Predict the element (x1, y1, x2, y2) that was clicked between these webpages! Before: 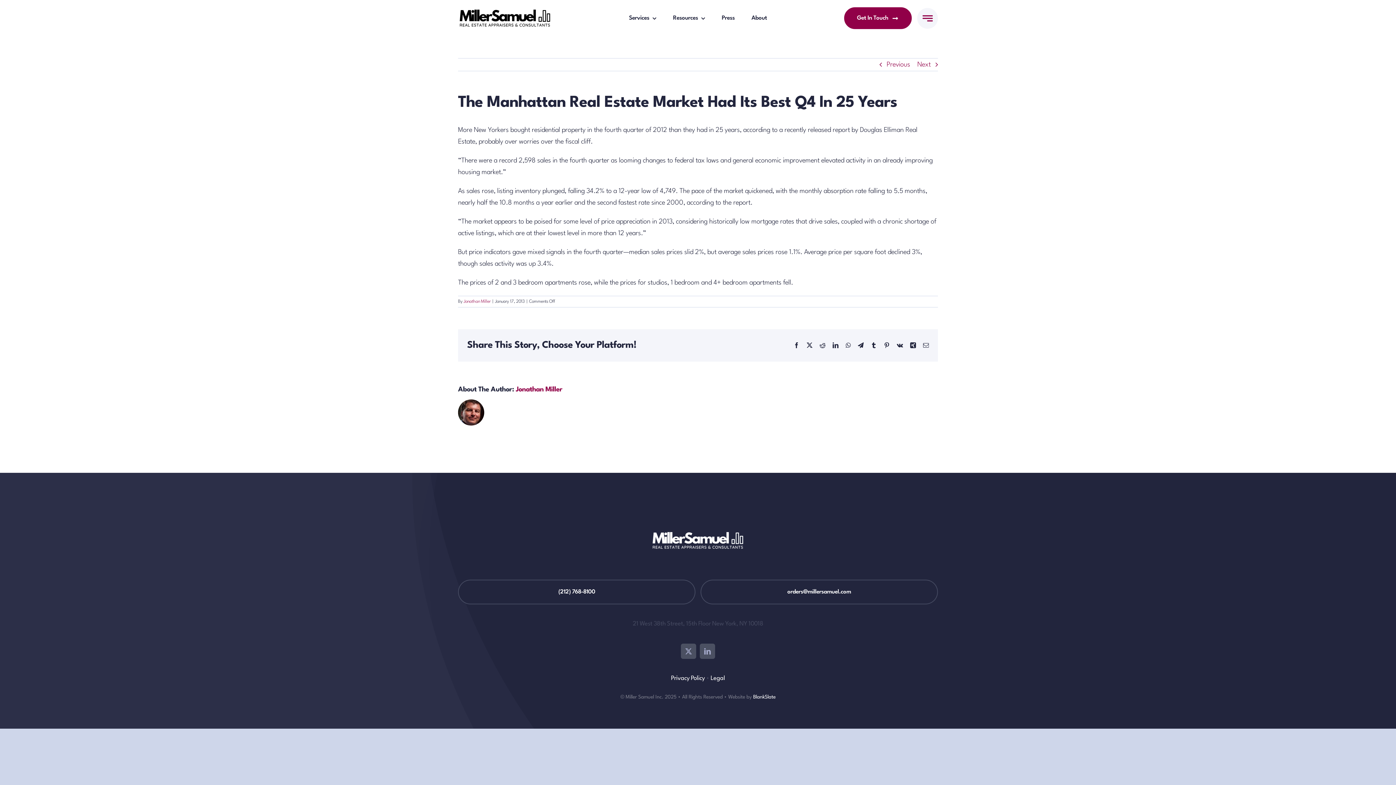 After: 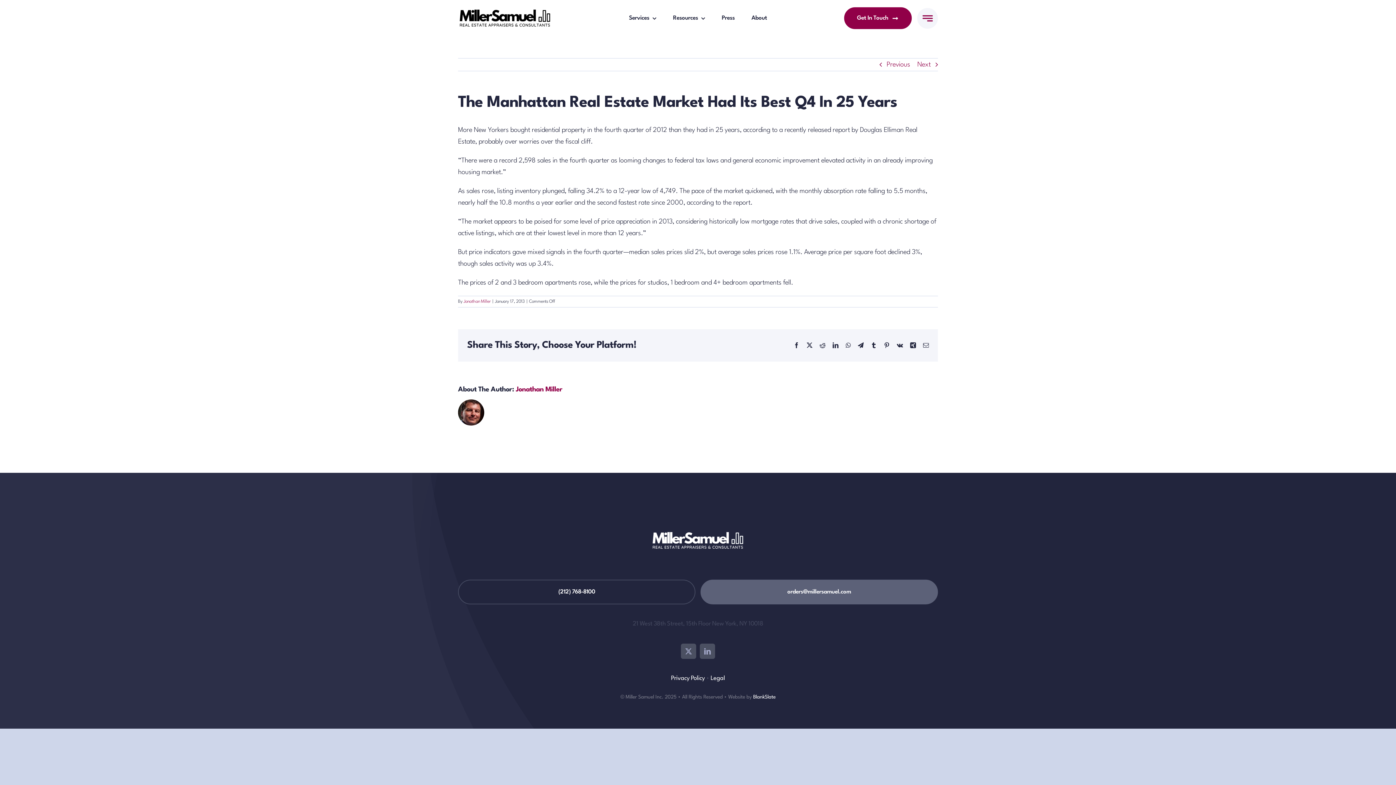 Action: label: orders@millersamuel.com bbox: (700, 580, 938, 604)